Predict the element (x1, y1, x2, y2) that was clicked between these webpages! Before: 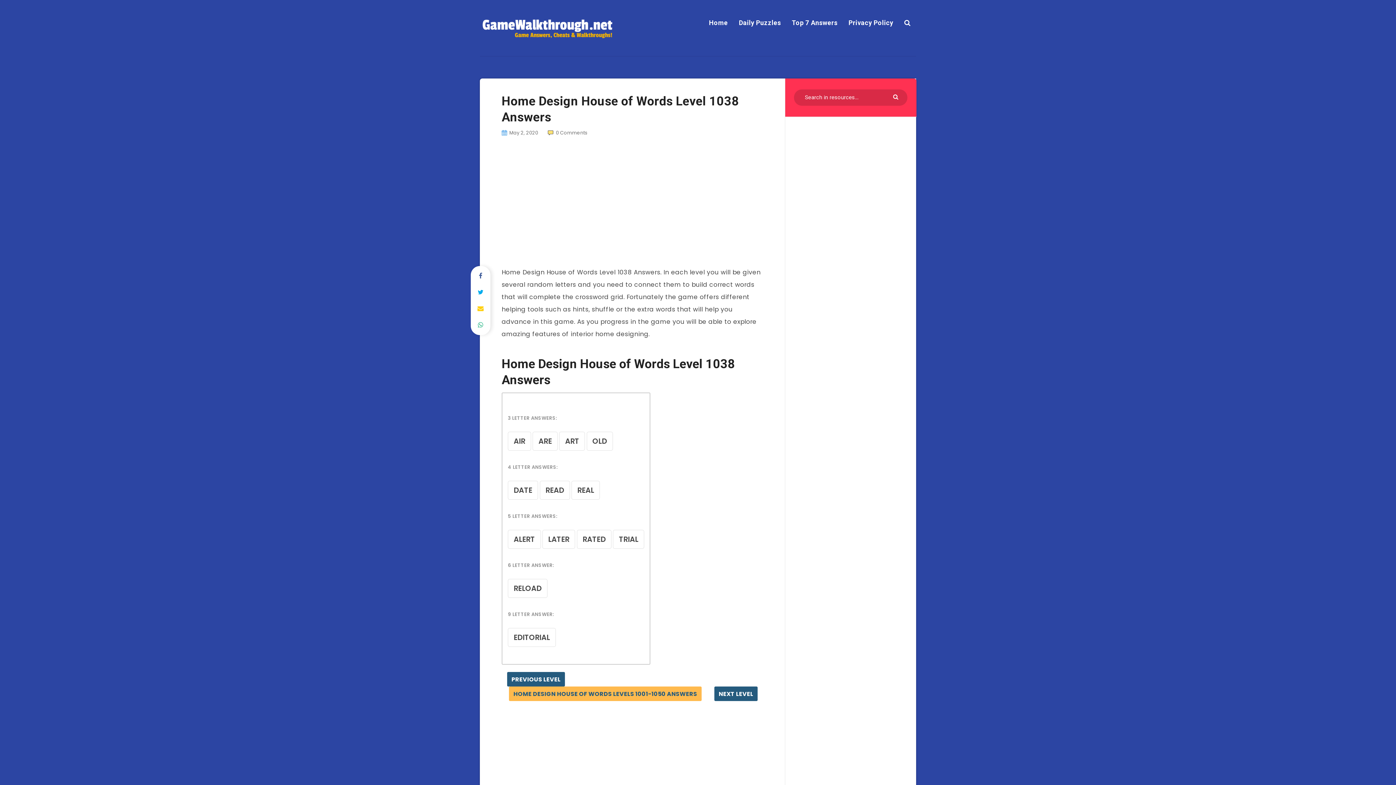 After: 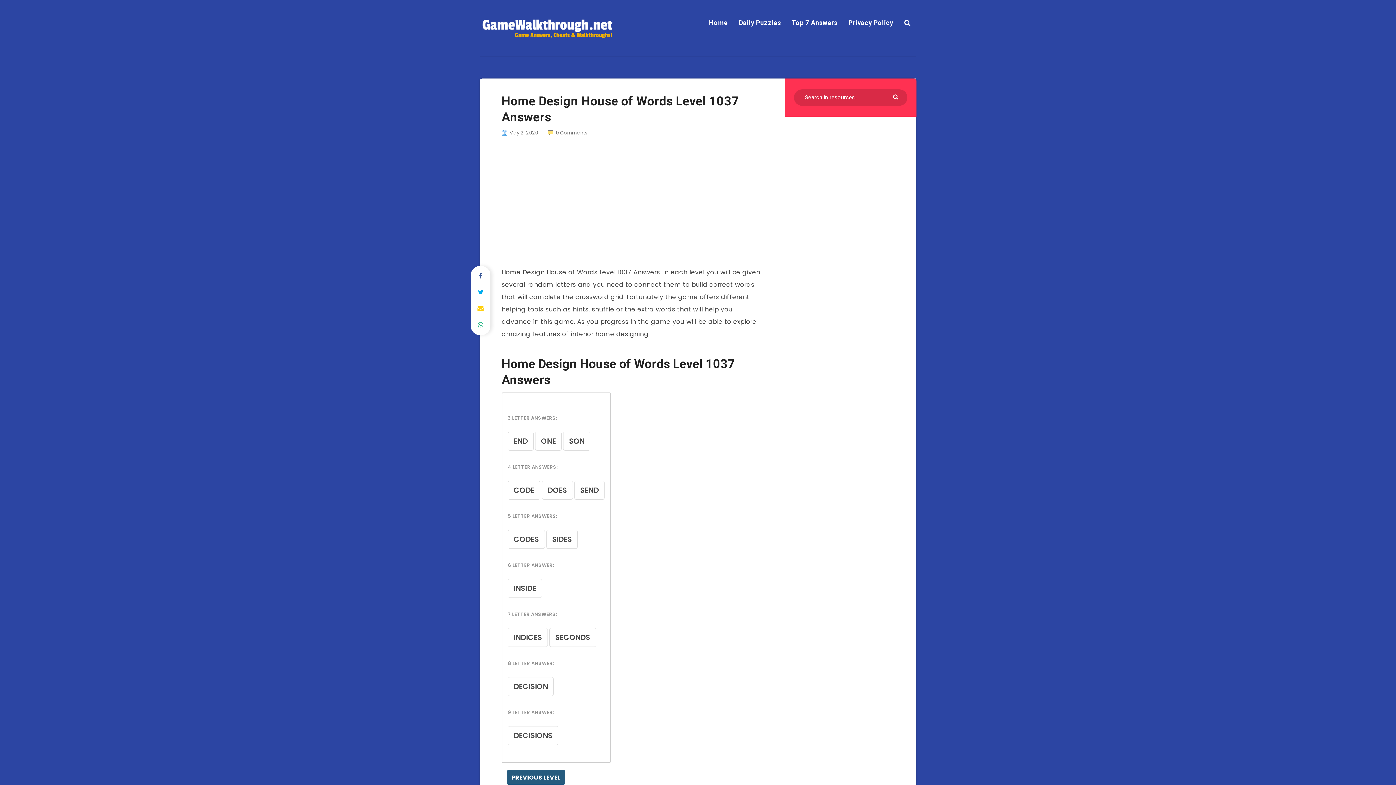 Action: bbox: (507, 672, 565, 686) label: PREVIOUS LEVEL